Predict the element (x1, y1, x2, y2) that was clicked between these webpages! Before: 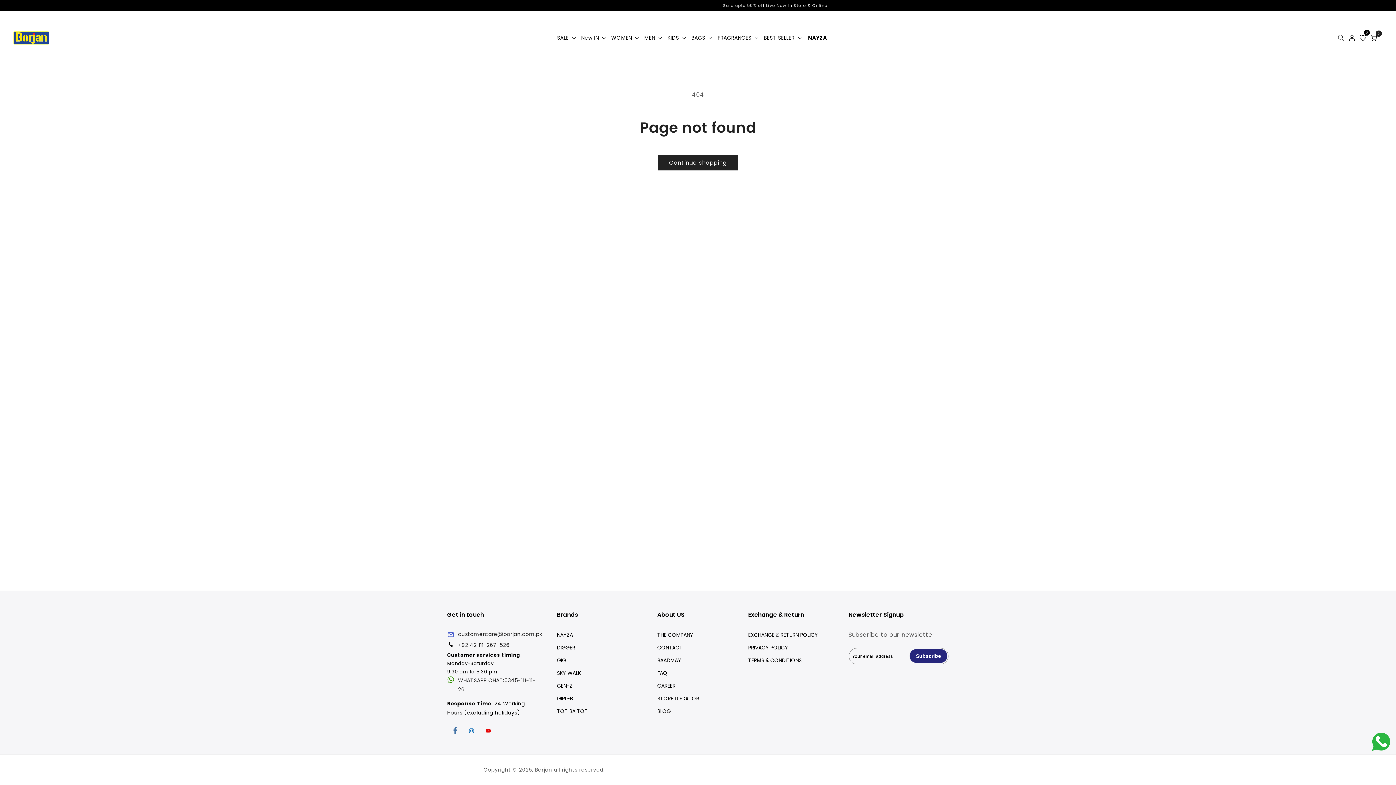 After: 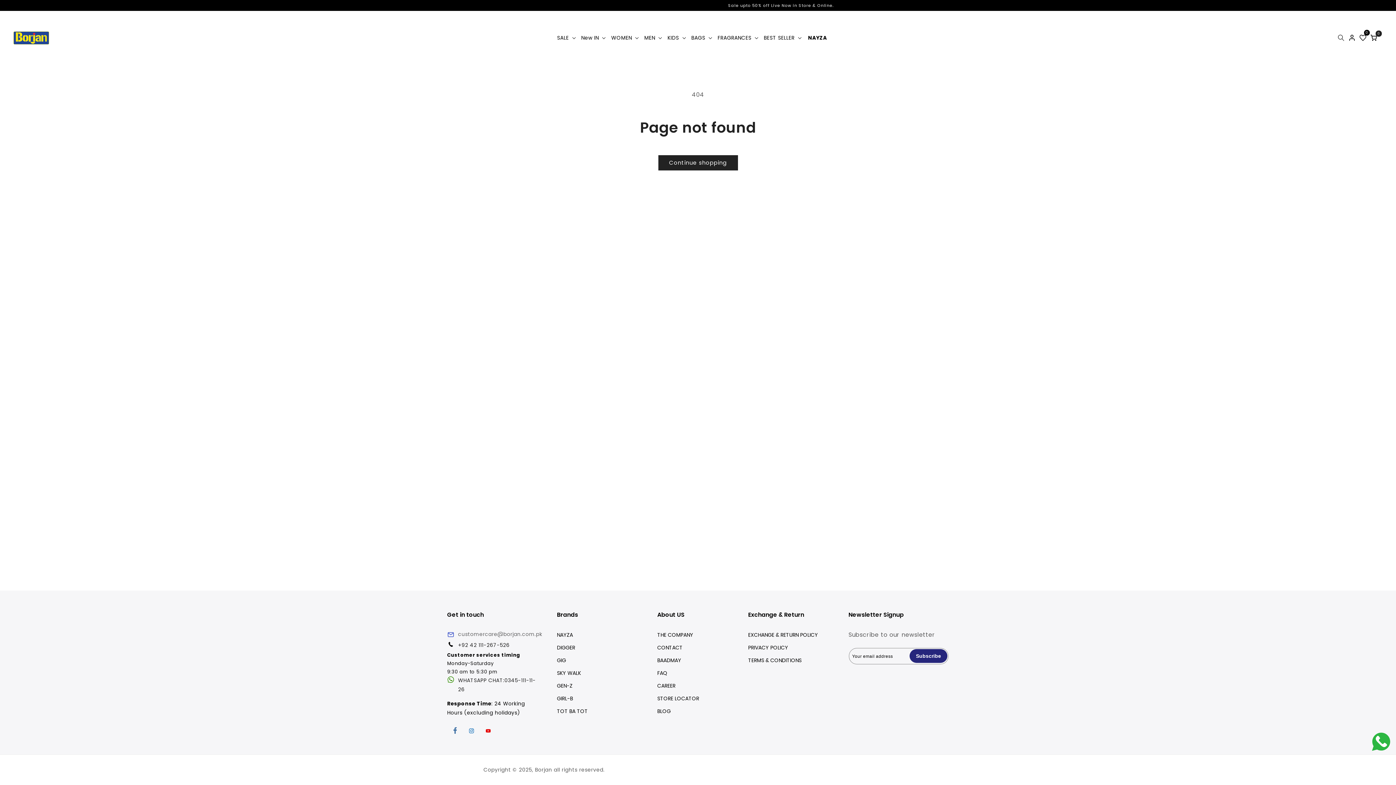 Action: label: customercare@borjan.com.pk bbox: (458, 630, 542, 641)